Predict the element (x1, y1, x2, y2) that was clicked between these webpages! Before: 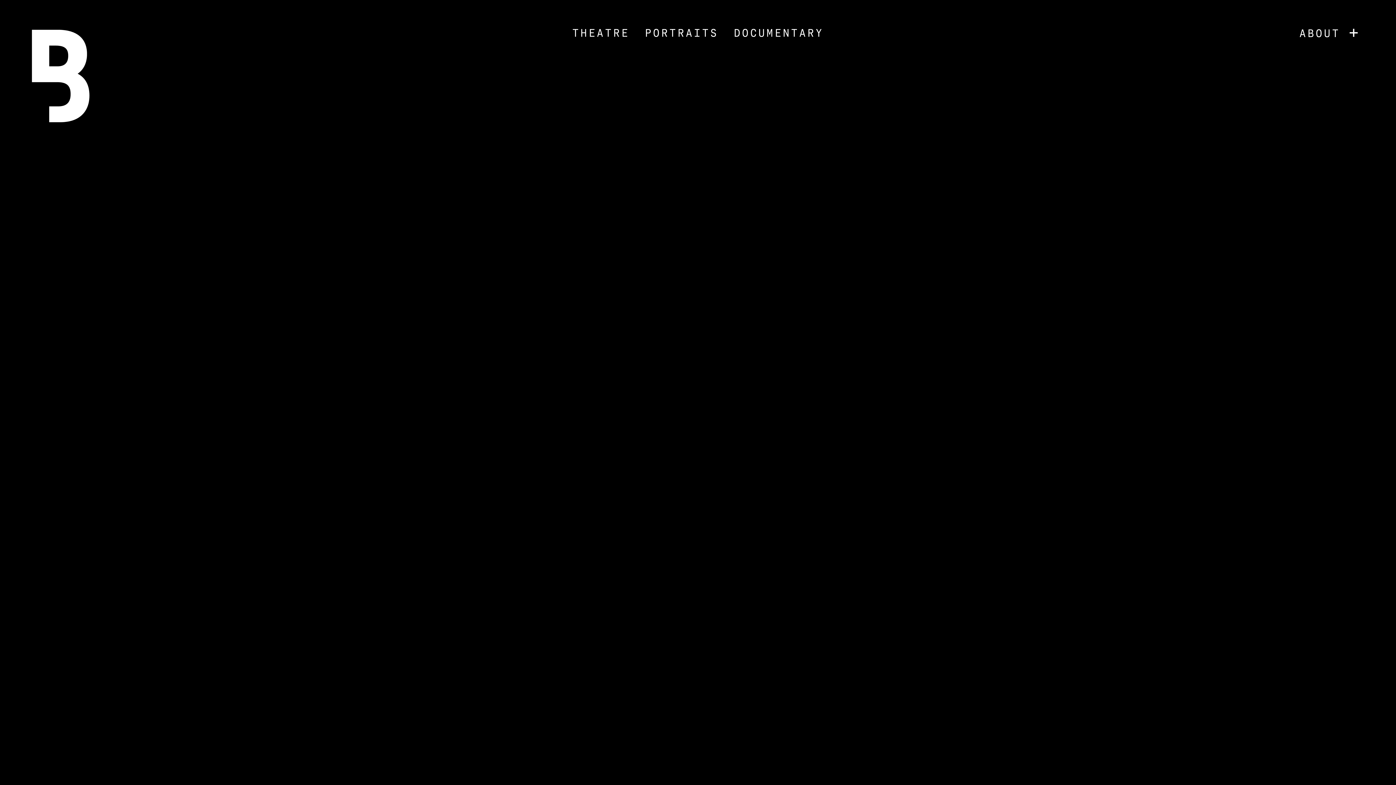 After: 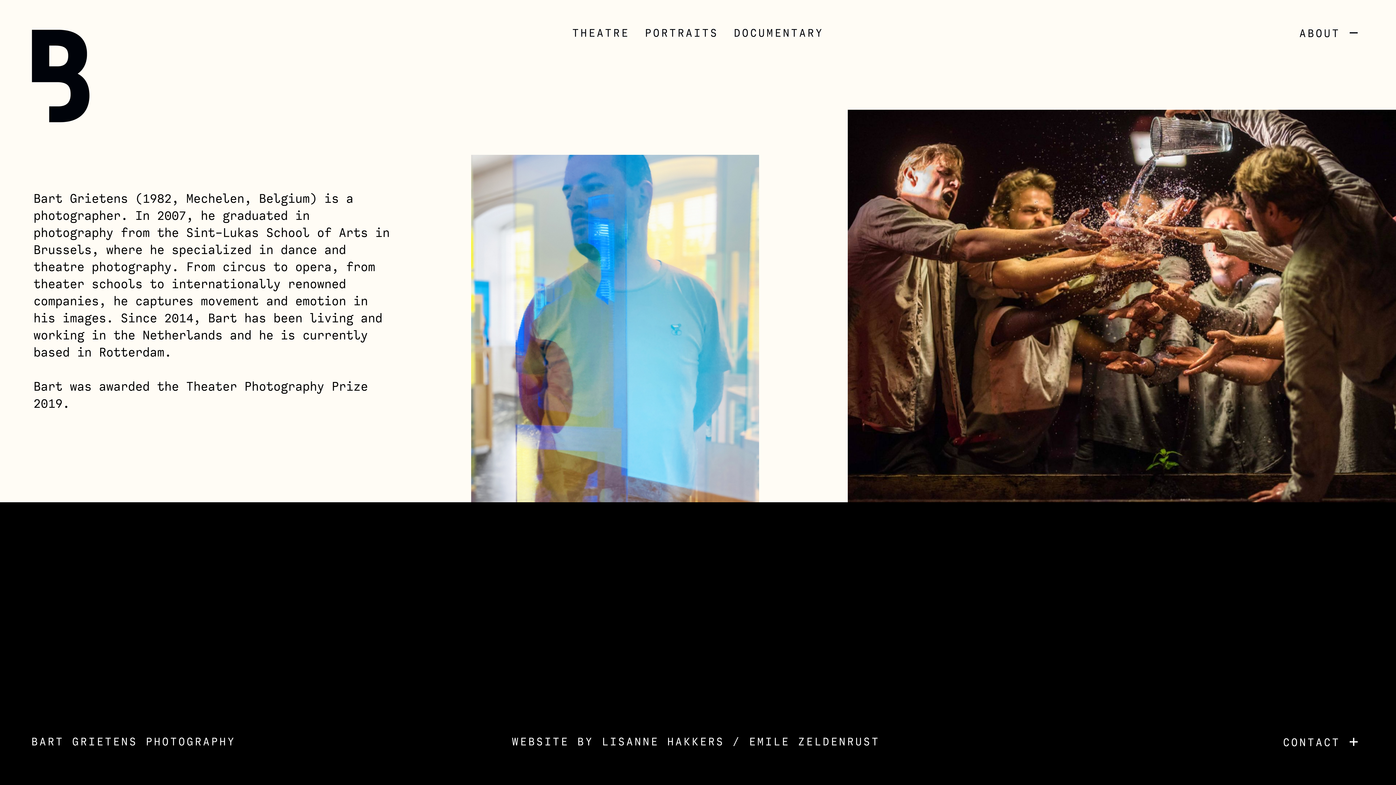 Action: bbox: (1291, 23, 1368, 42) label: ABOUT